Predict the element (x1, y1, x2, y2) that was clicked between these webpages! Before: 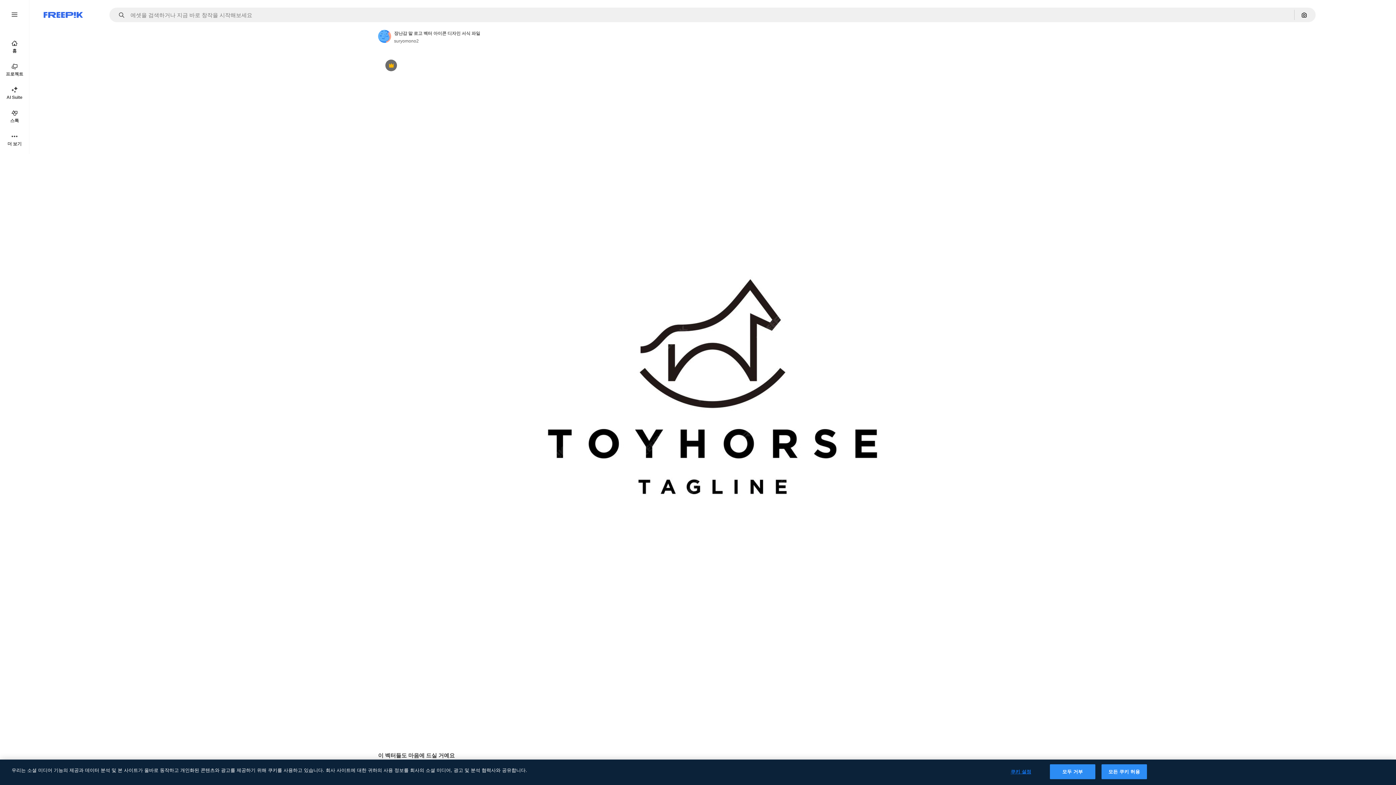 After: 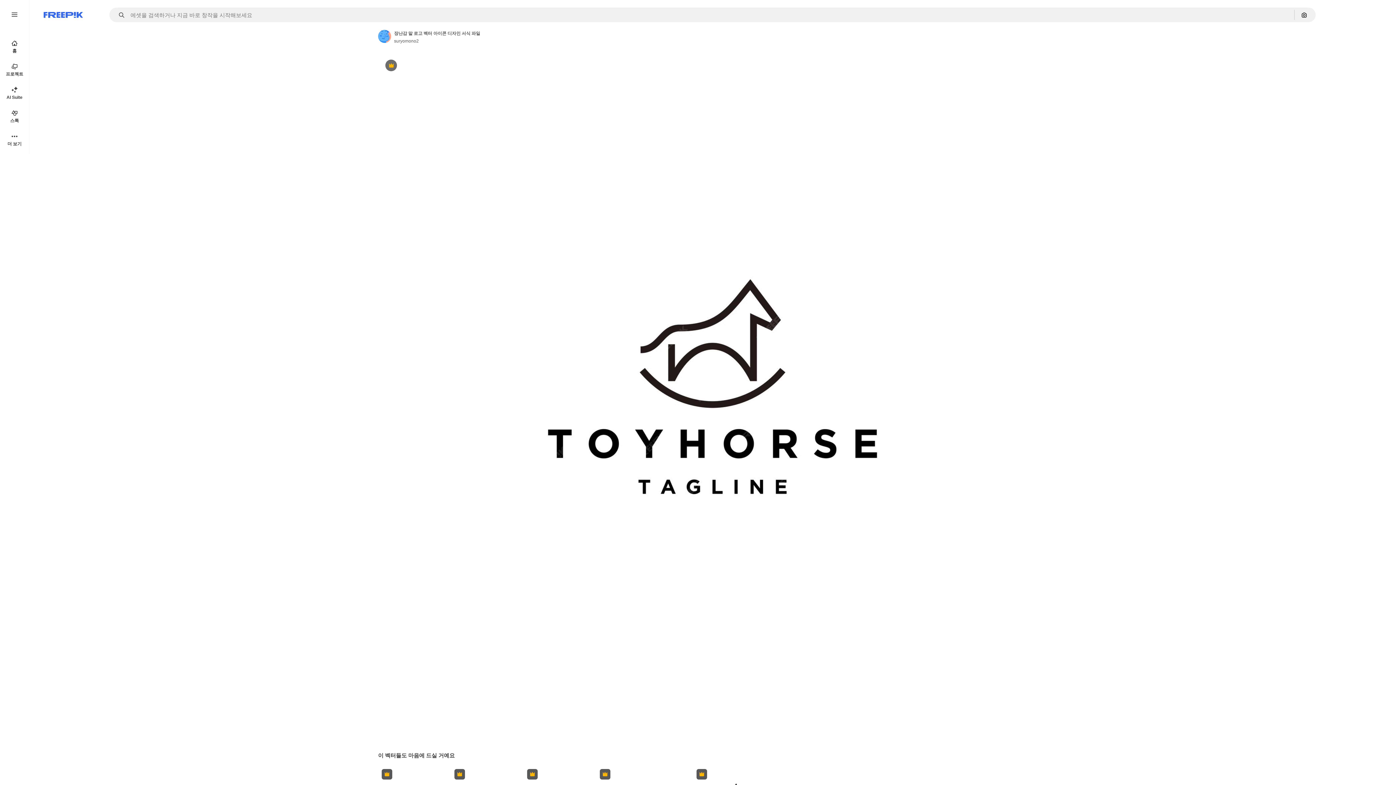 Action: label: 모든 쿠키 허용 bbox: (1101, 764, 1147, 779)